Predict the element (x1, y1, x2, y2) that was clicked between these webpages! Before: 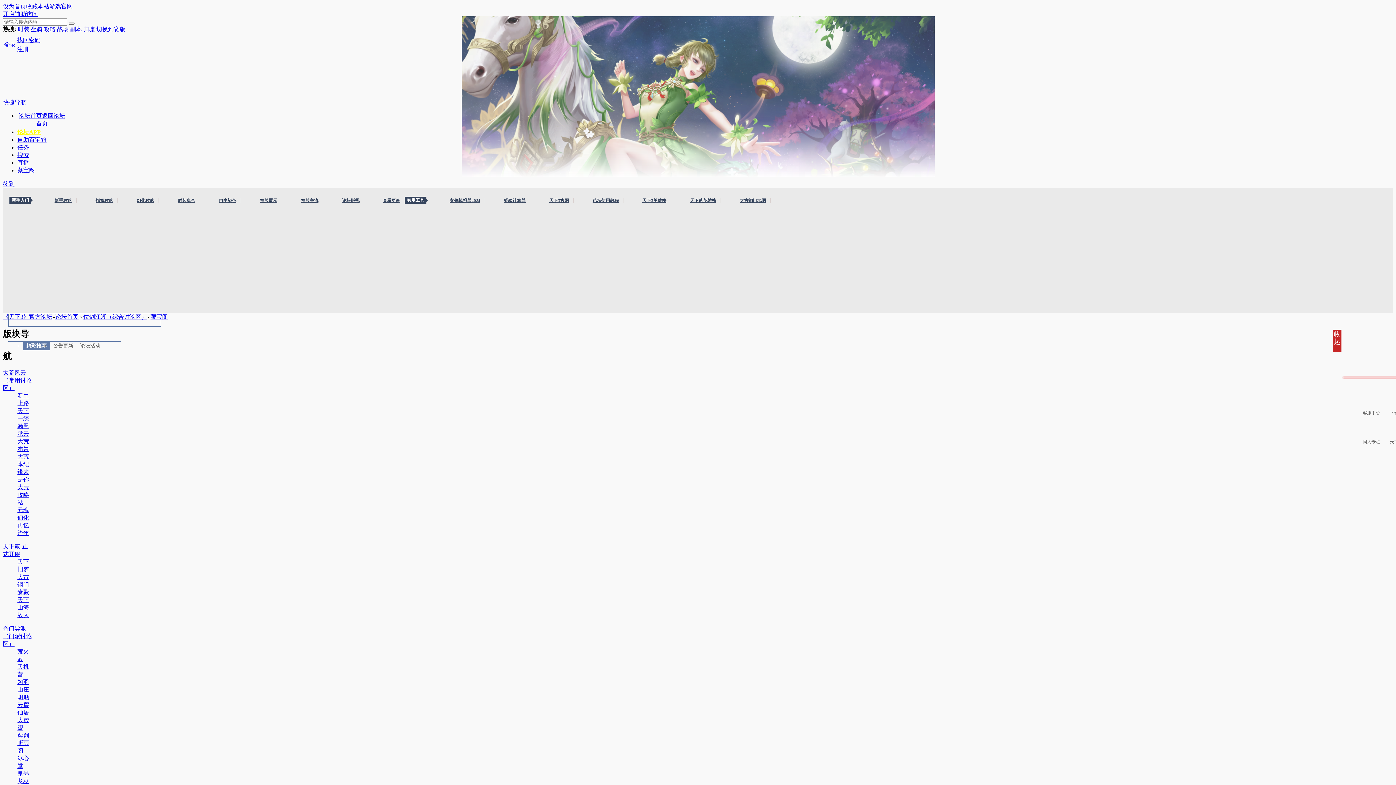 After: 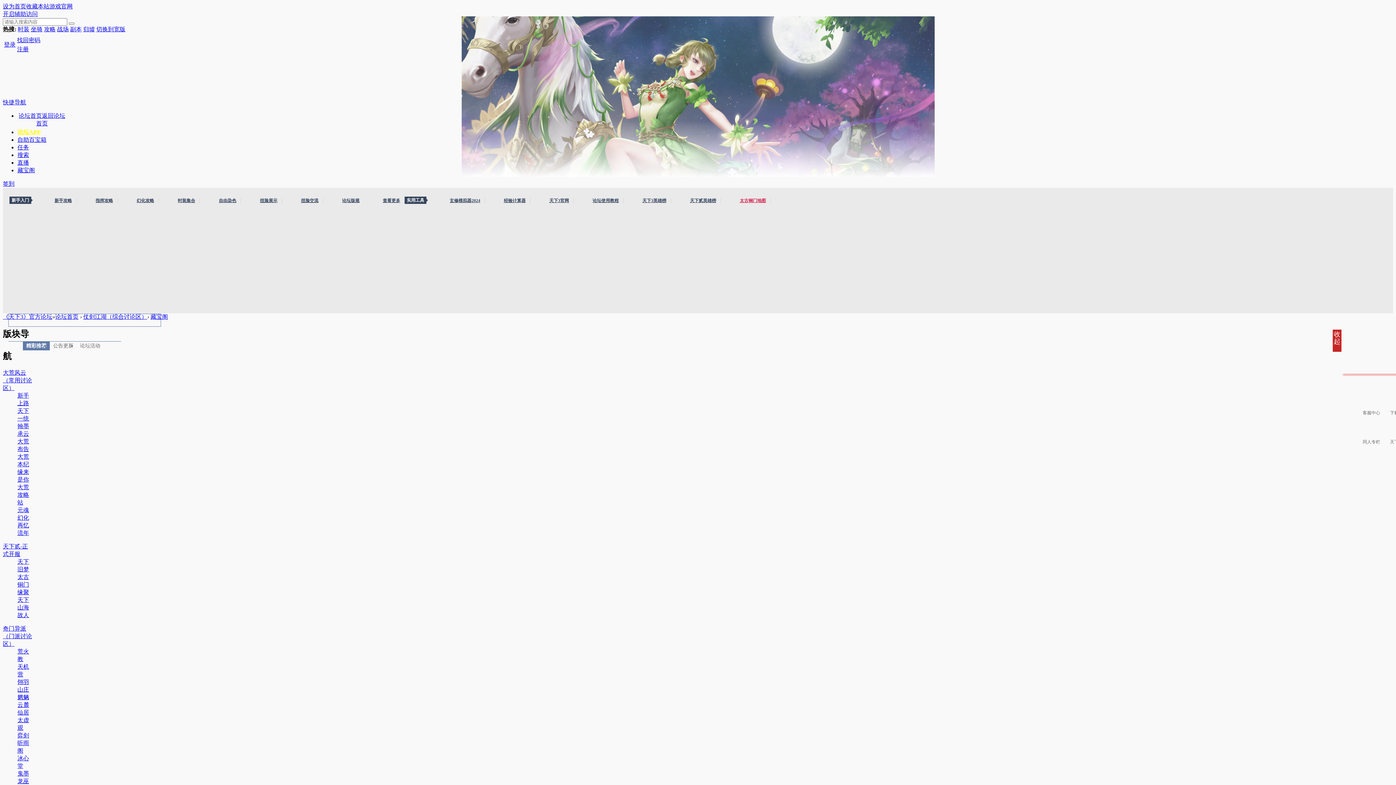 Action: bbox: (735, 198, 770, 203) label: 太古铜门地图